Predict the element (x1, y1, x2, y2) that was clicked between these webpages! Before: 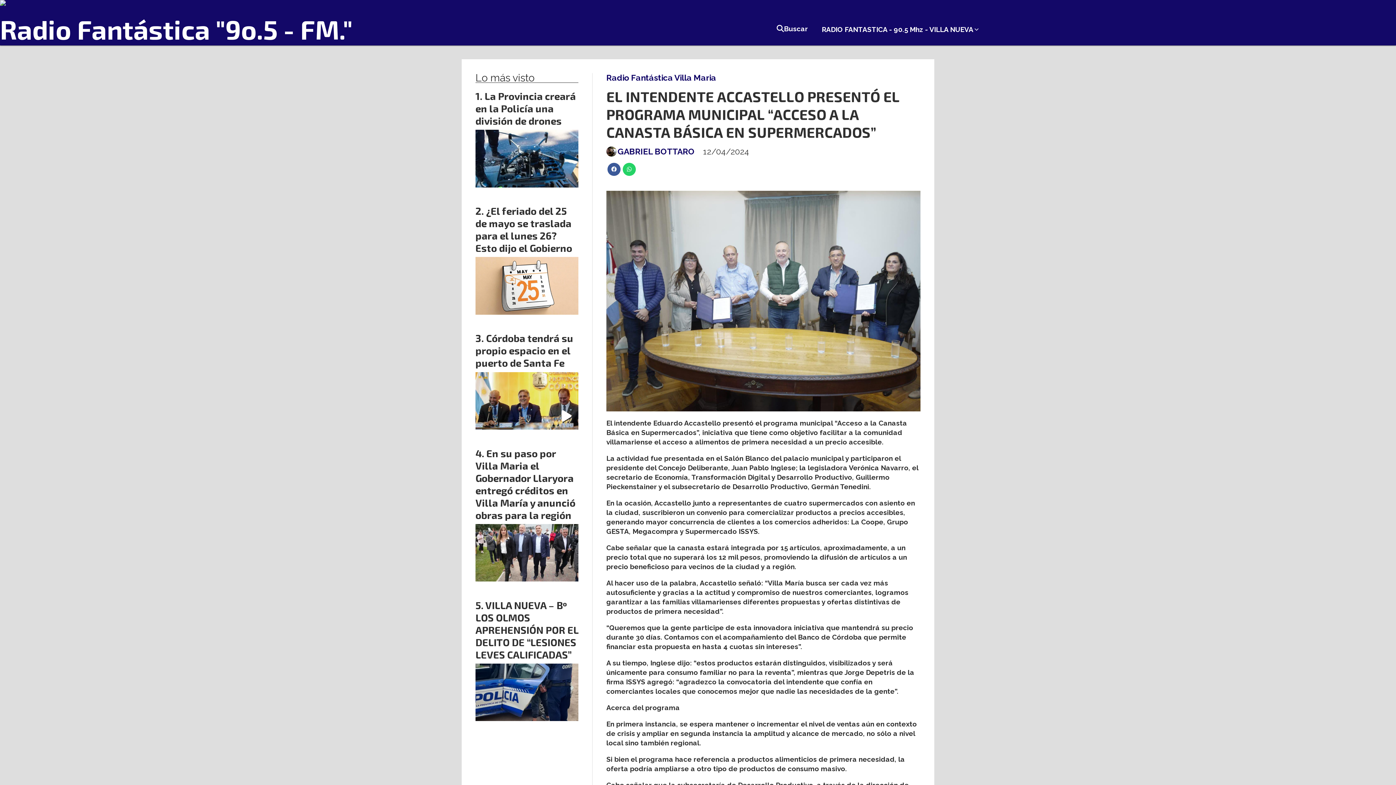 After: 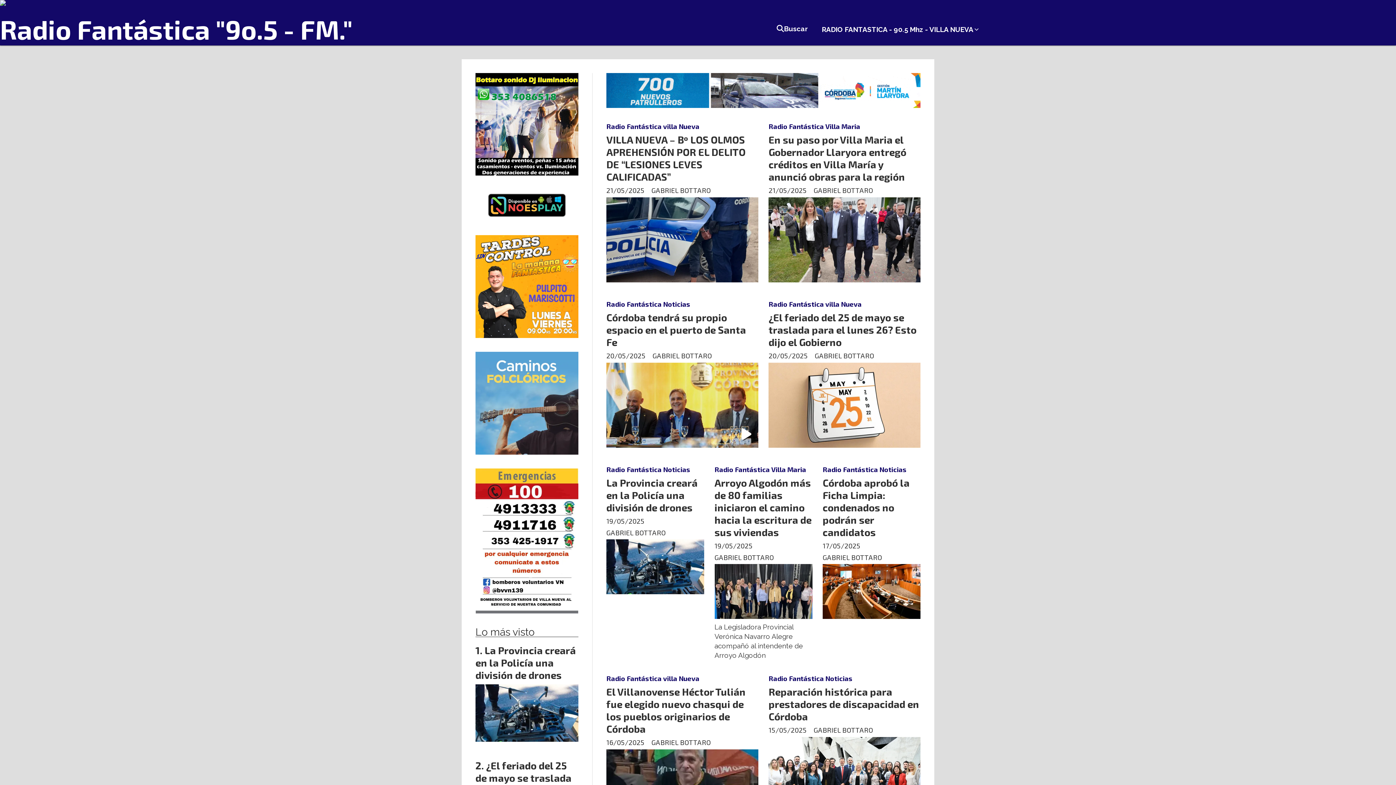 Action: label: Radio Fantástica "9o.5 - FM." bbox: (0, 12, 352, 45)